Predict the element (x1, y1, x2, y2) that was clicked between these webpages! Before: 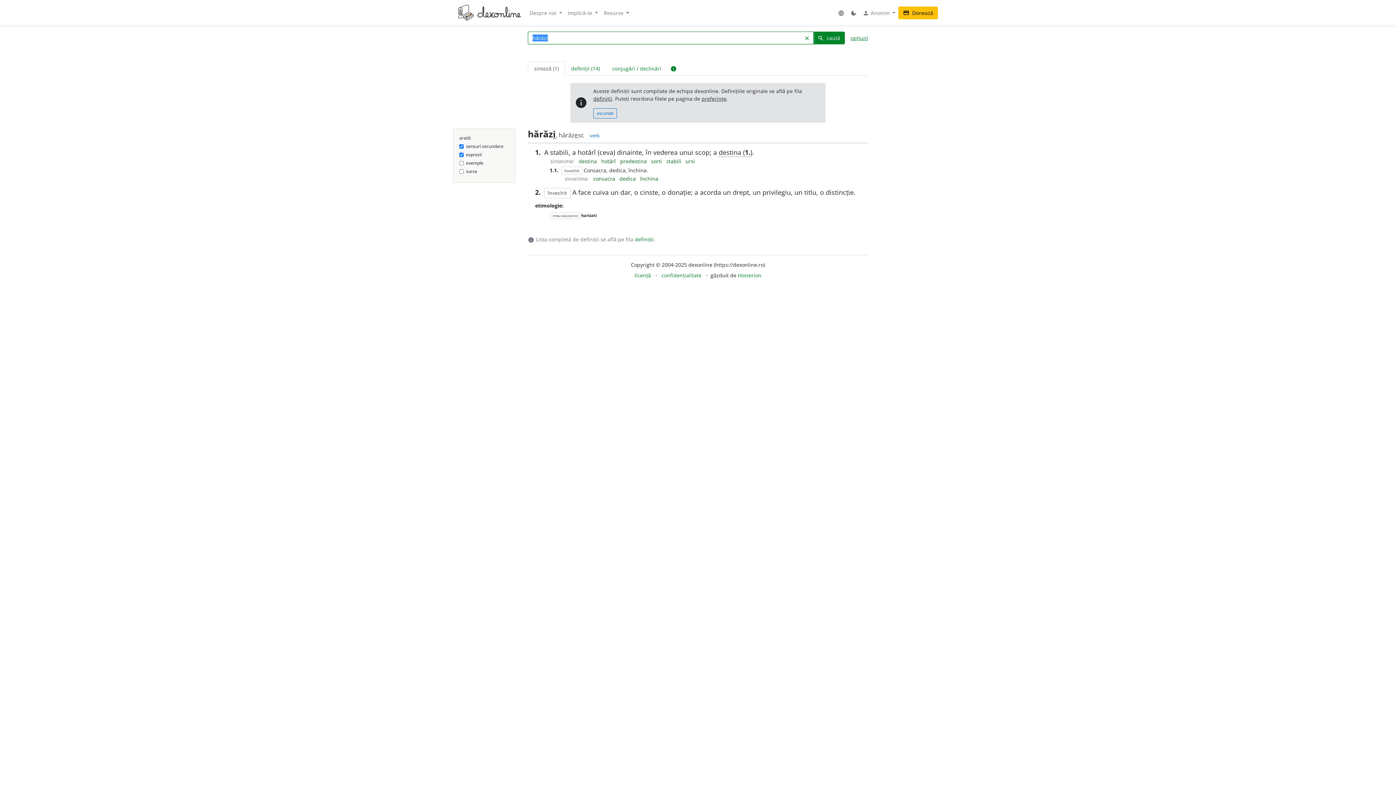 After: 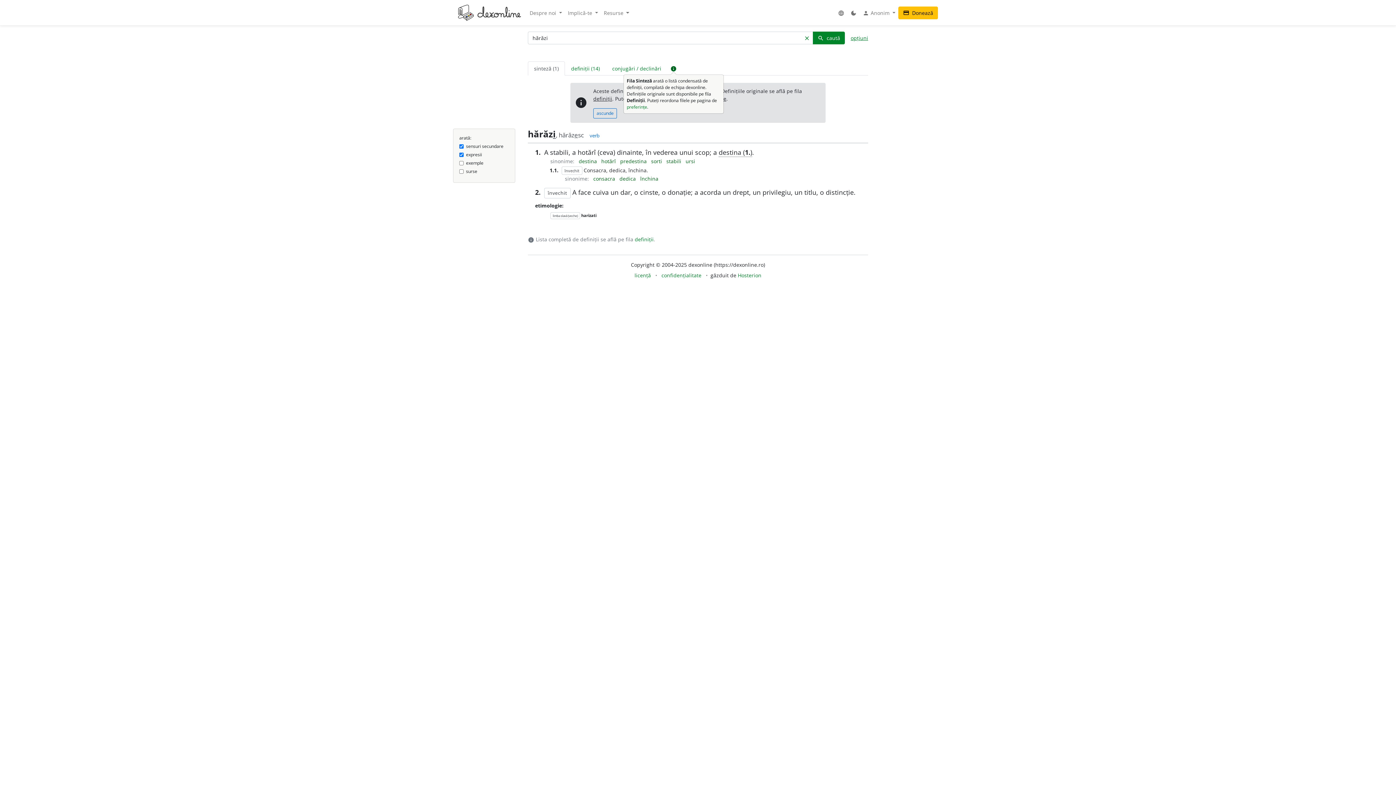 Action: label: info bbox: (670, 64, 677, 71)